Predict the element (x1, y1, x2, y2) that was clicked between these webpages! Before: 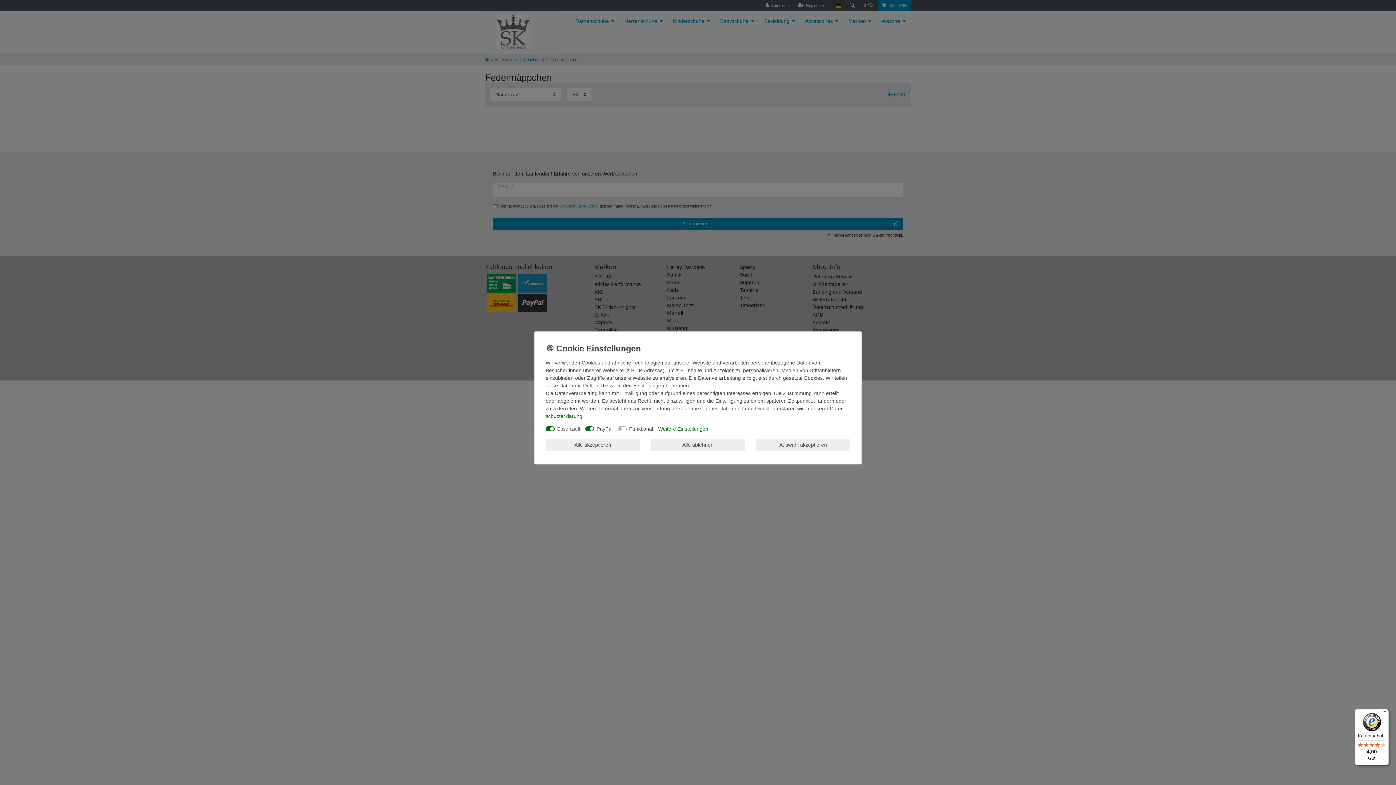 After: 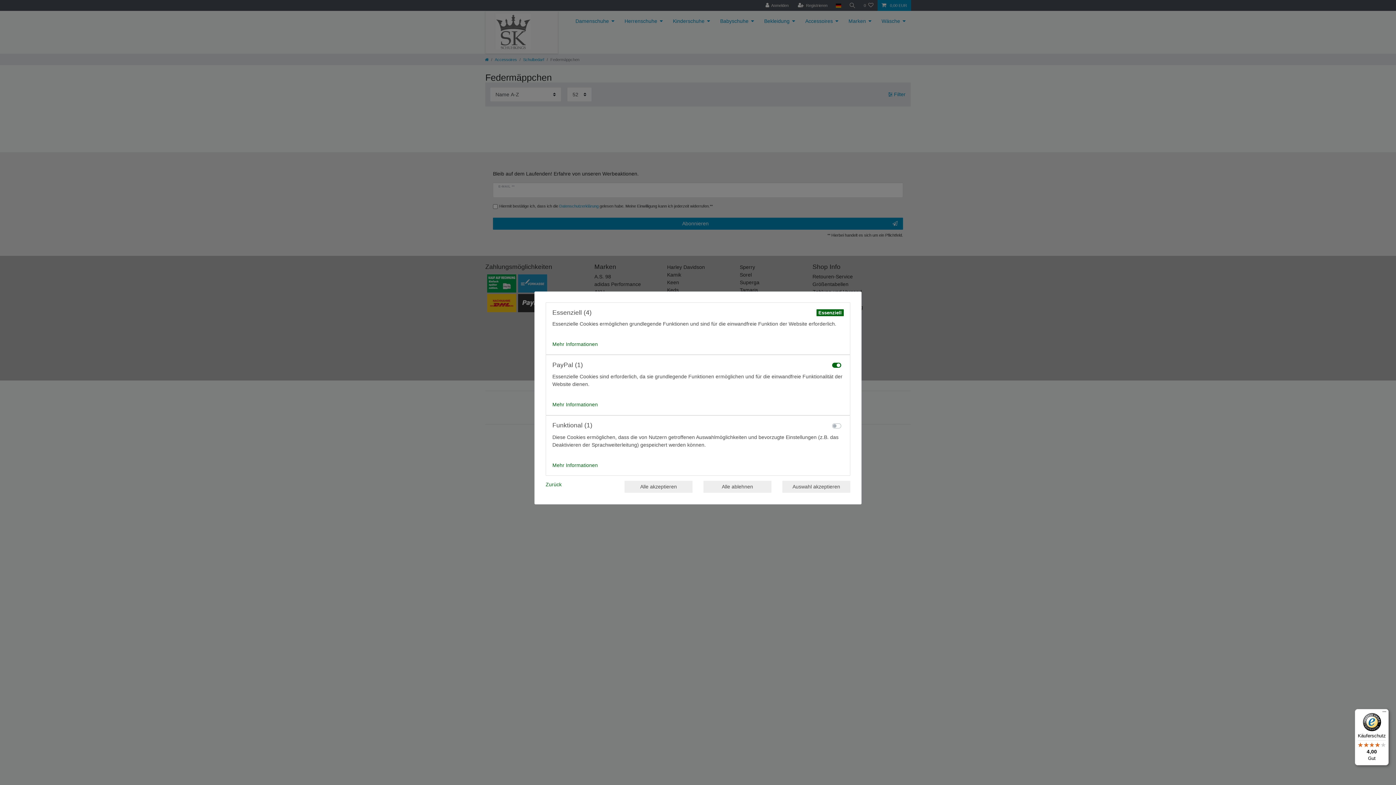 Action: label: Weitere Einstellungen bbox: (658, 425, 708, 439)